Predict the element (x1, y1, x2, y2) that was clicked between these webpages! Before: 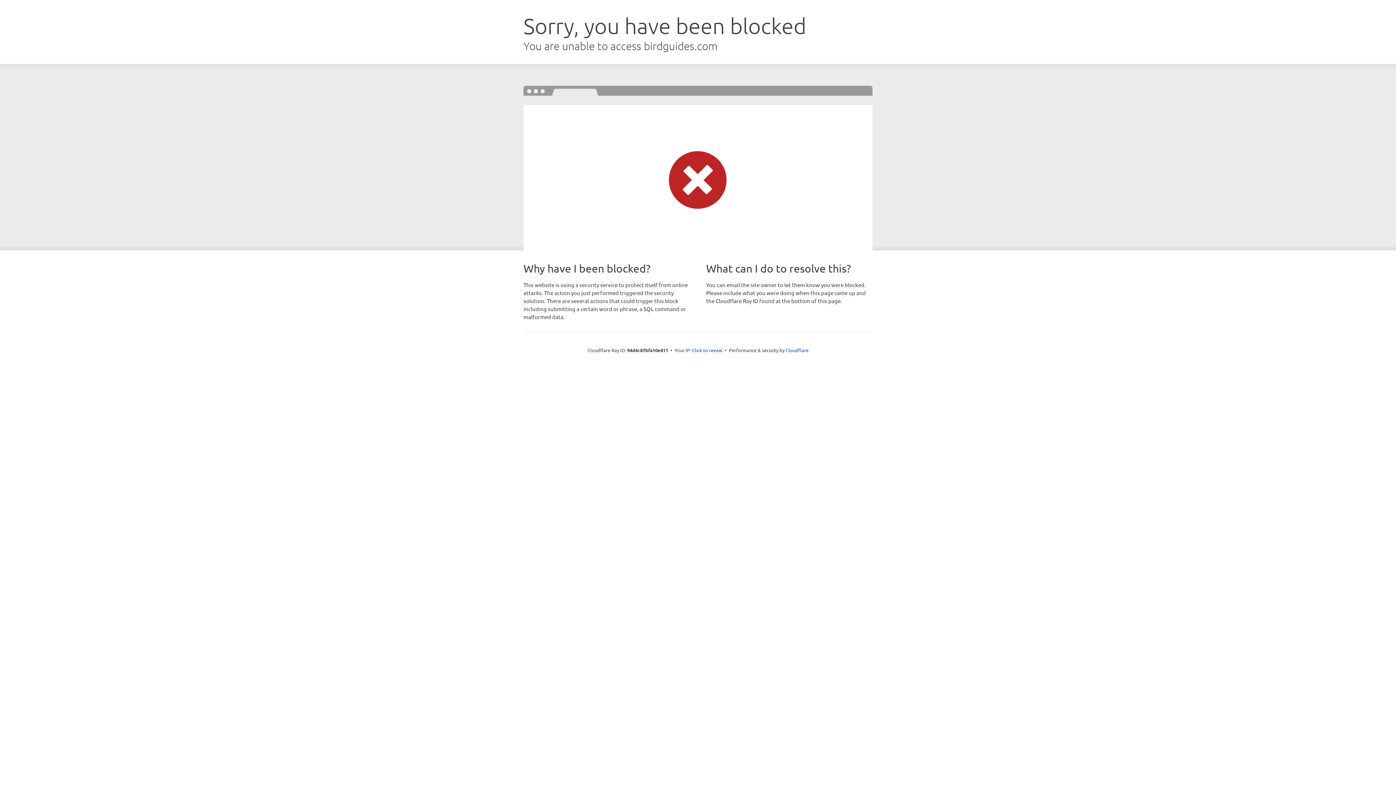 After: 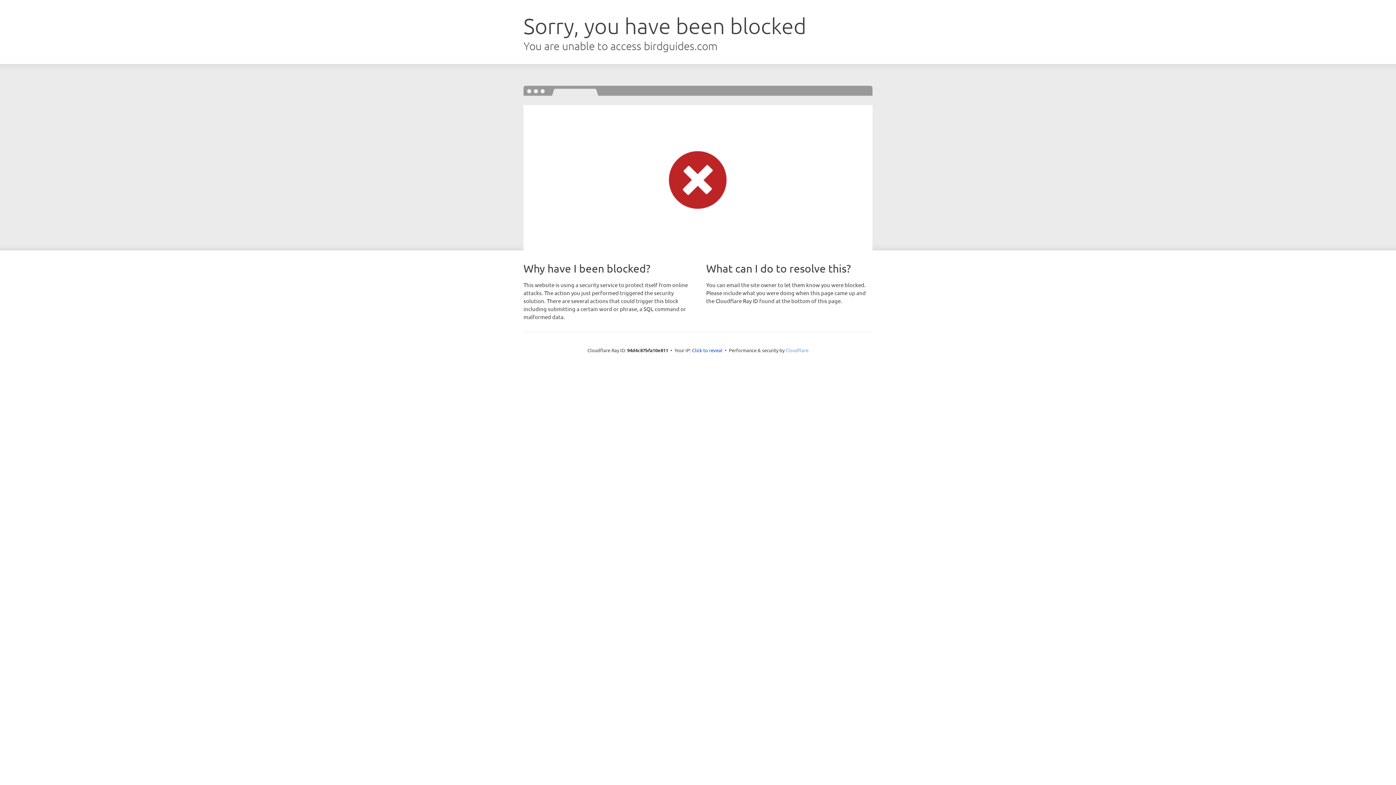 Action: bbox: (785, 347, 808, 353) label: Cloudflare